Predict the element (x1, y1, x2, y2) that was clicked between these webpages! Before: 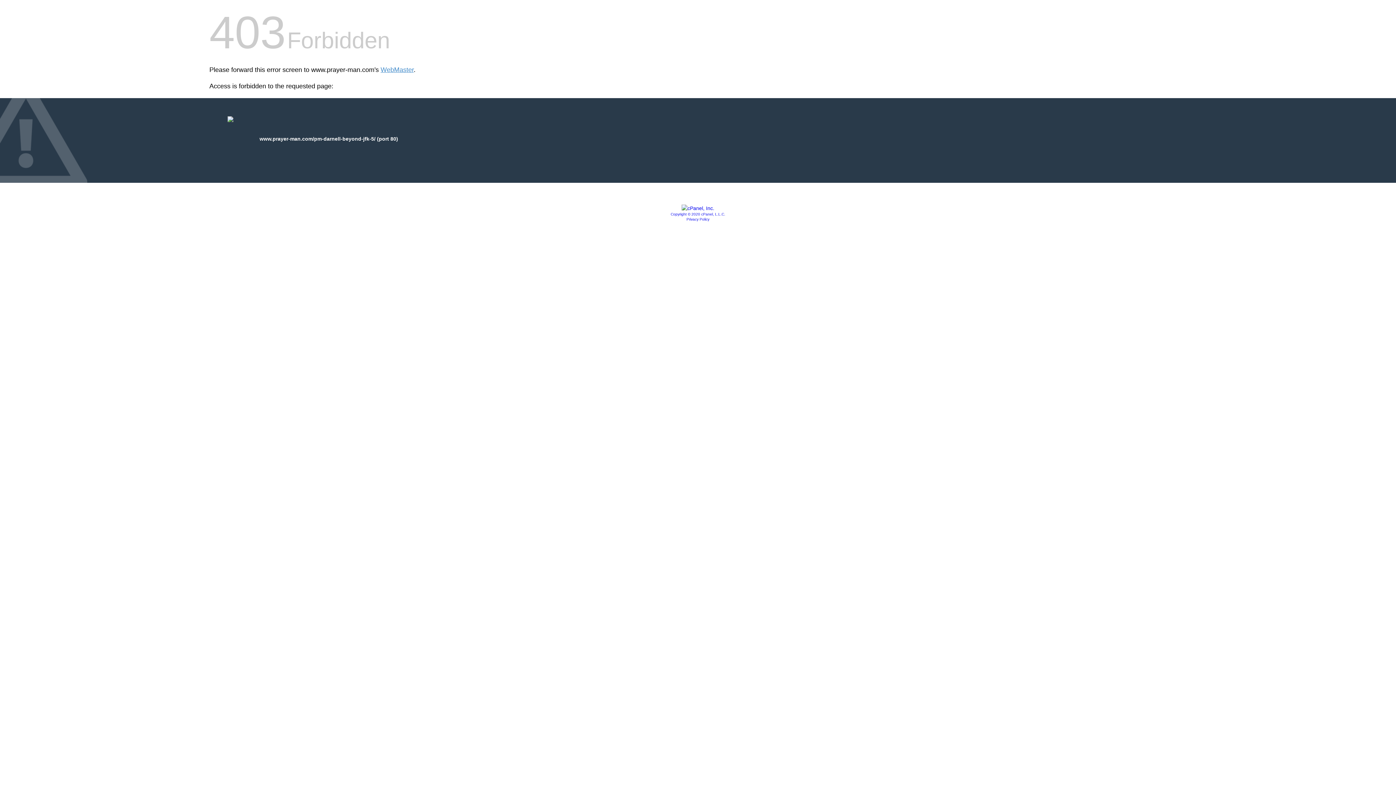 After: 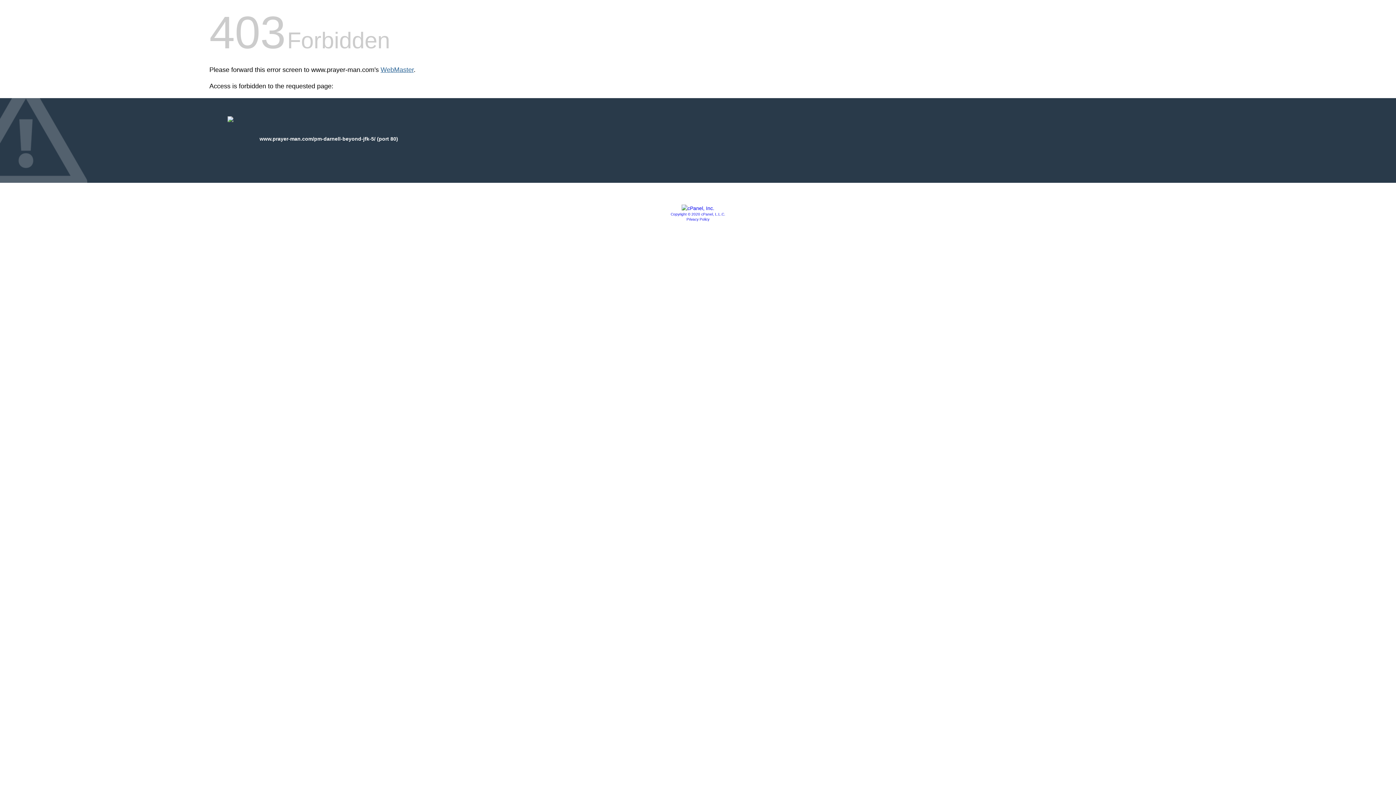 Action: label: WebMaster bbox: (380, 66, 413, 73)